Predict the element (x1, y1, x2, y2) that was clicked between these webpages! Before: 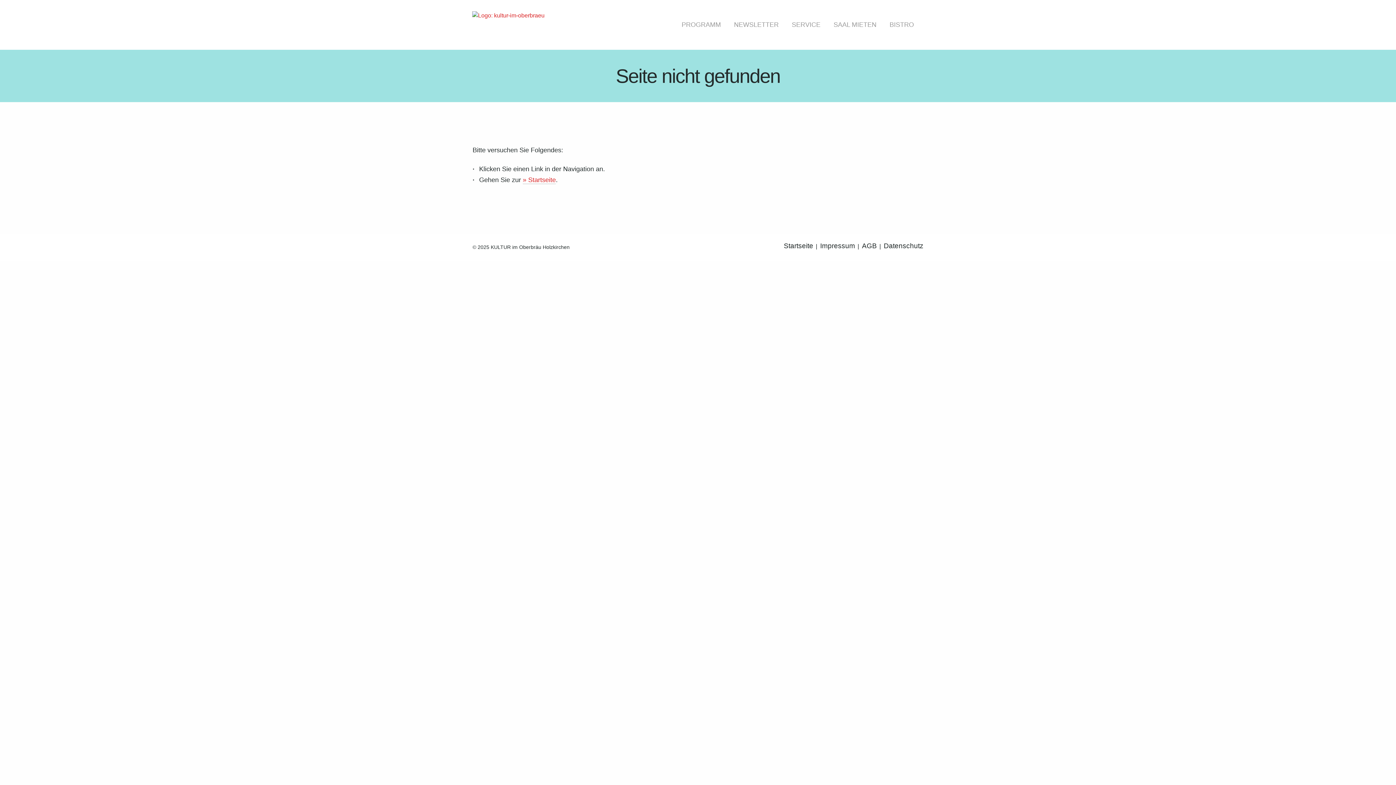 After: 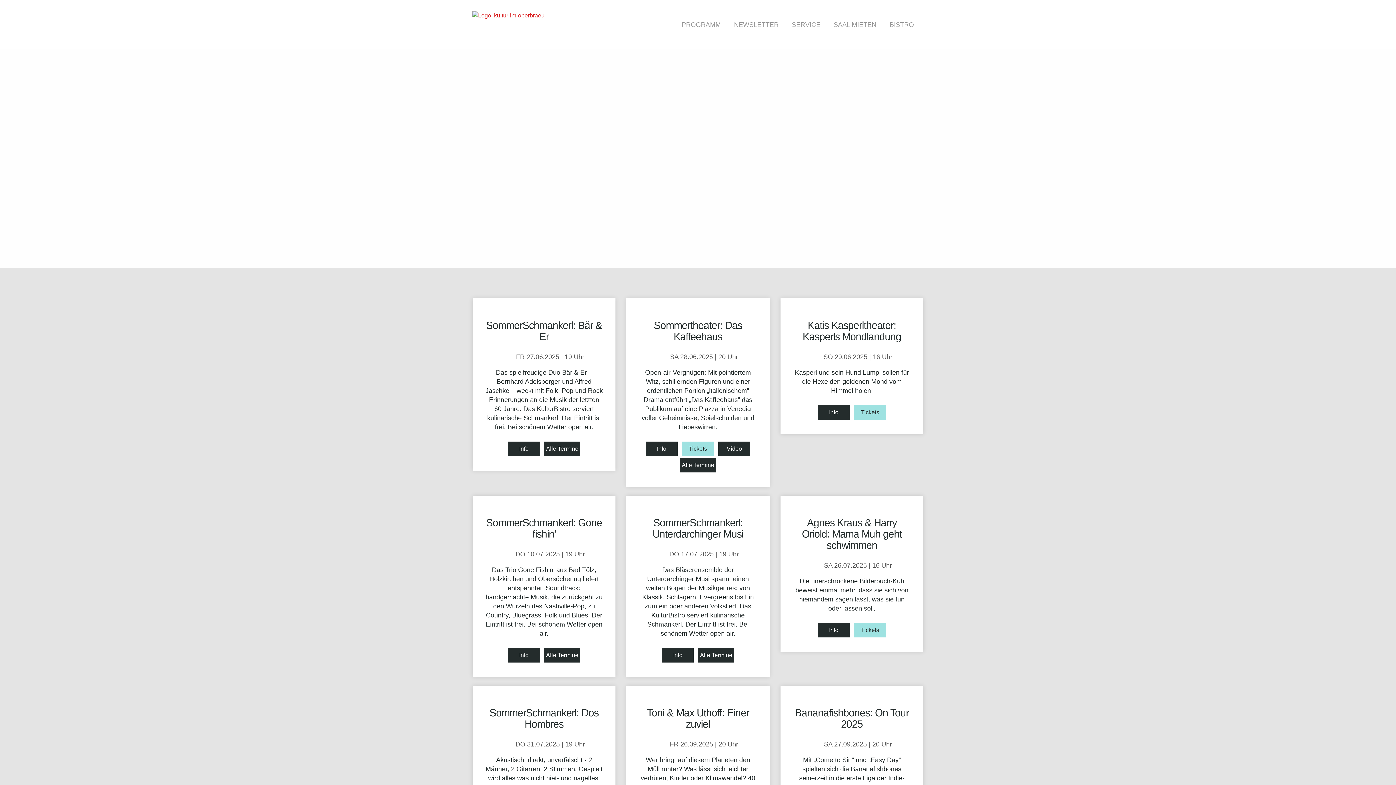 Action: bbox: (472, 10, 553, 19)